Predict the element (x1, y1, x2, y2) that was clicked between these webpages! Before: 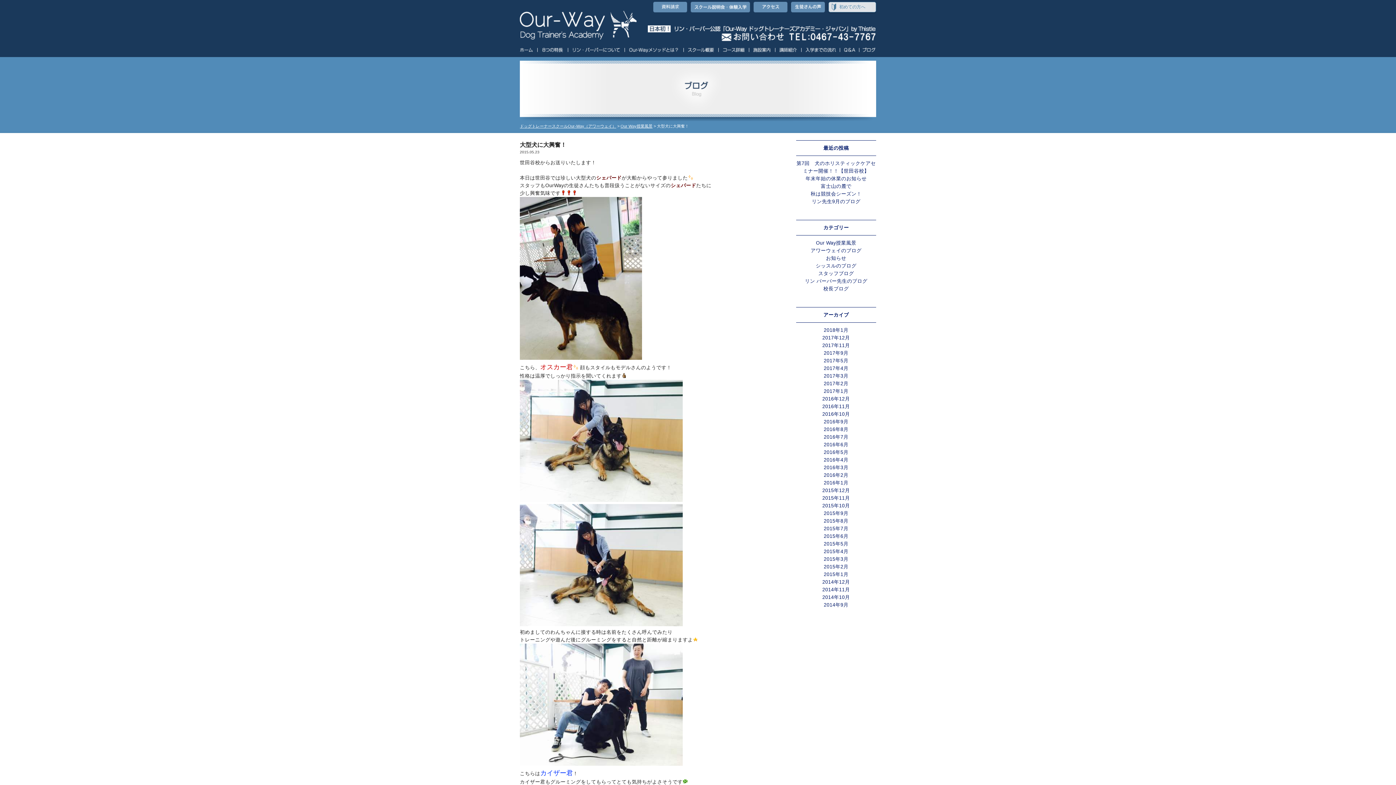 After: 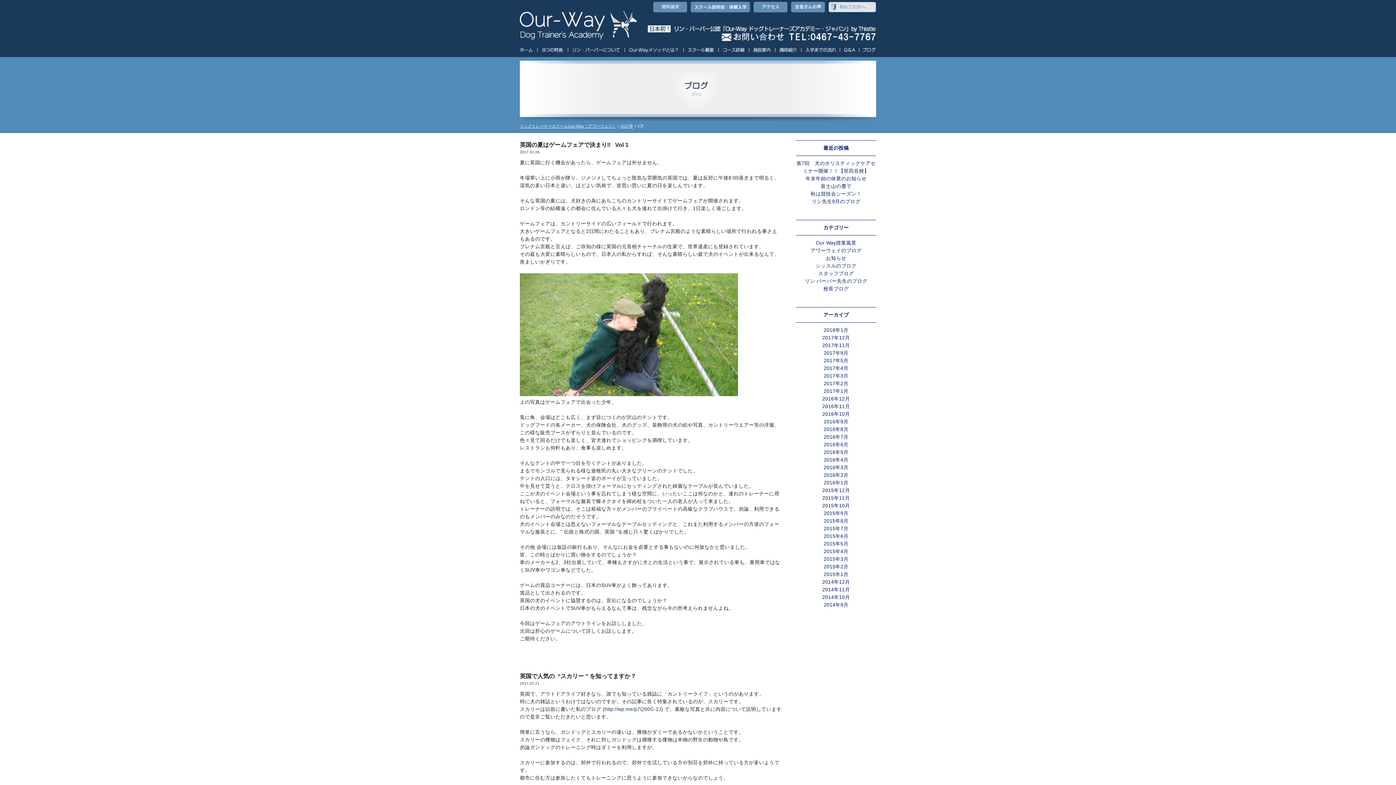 Action: bbox: (824, 381, 848, 386) label: 2017年2月